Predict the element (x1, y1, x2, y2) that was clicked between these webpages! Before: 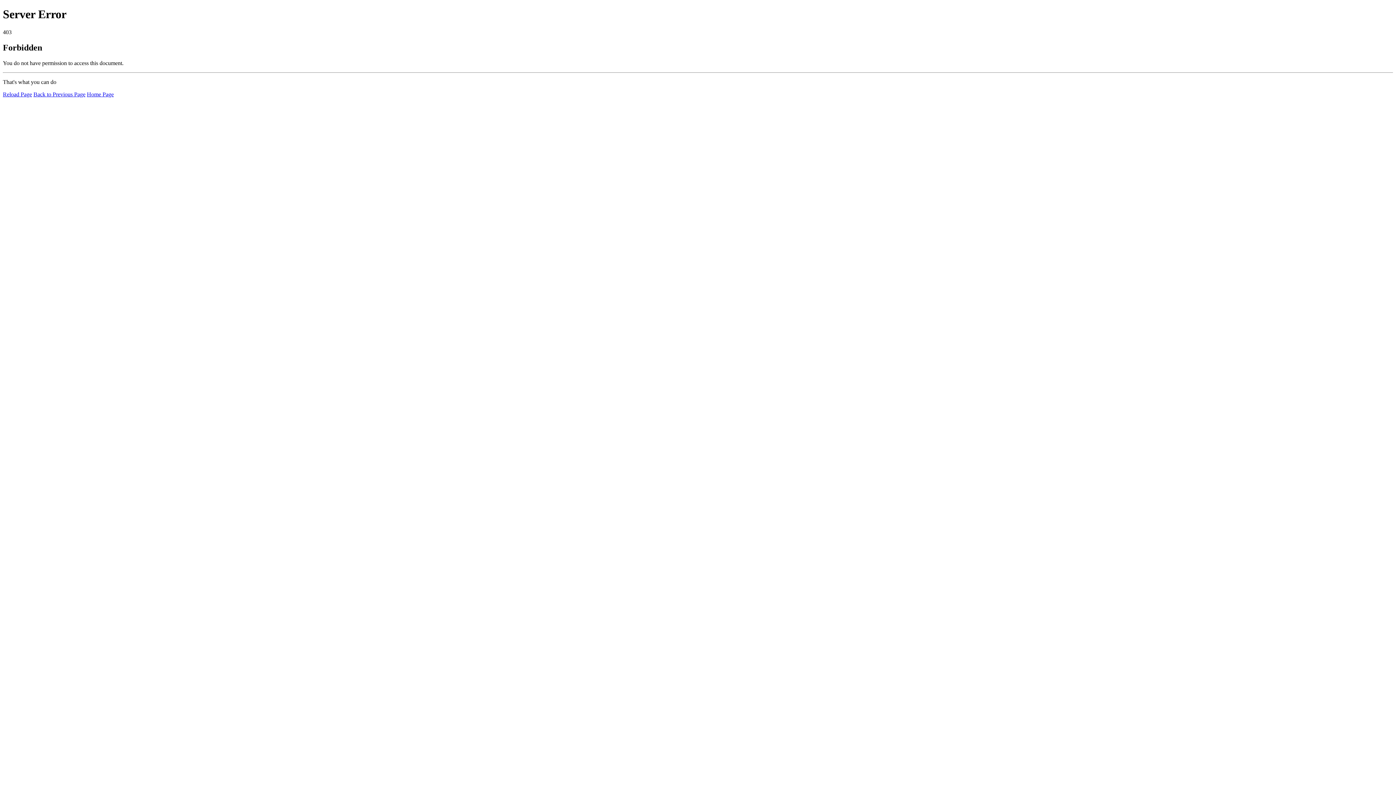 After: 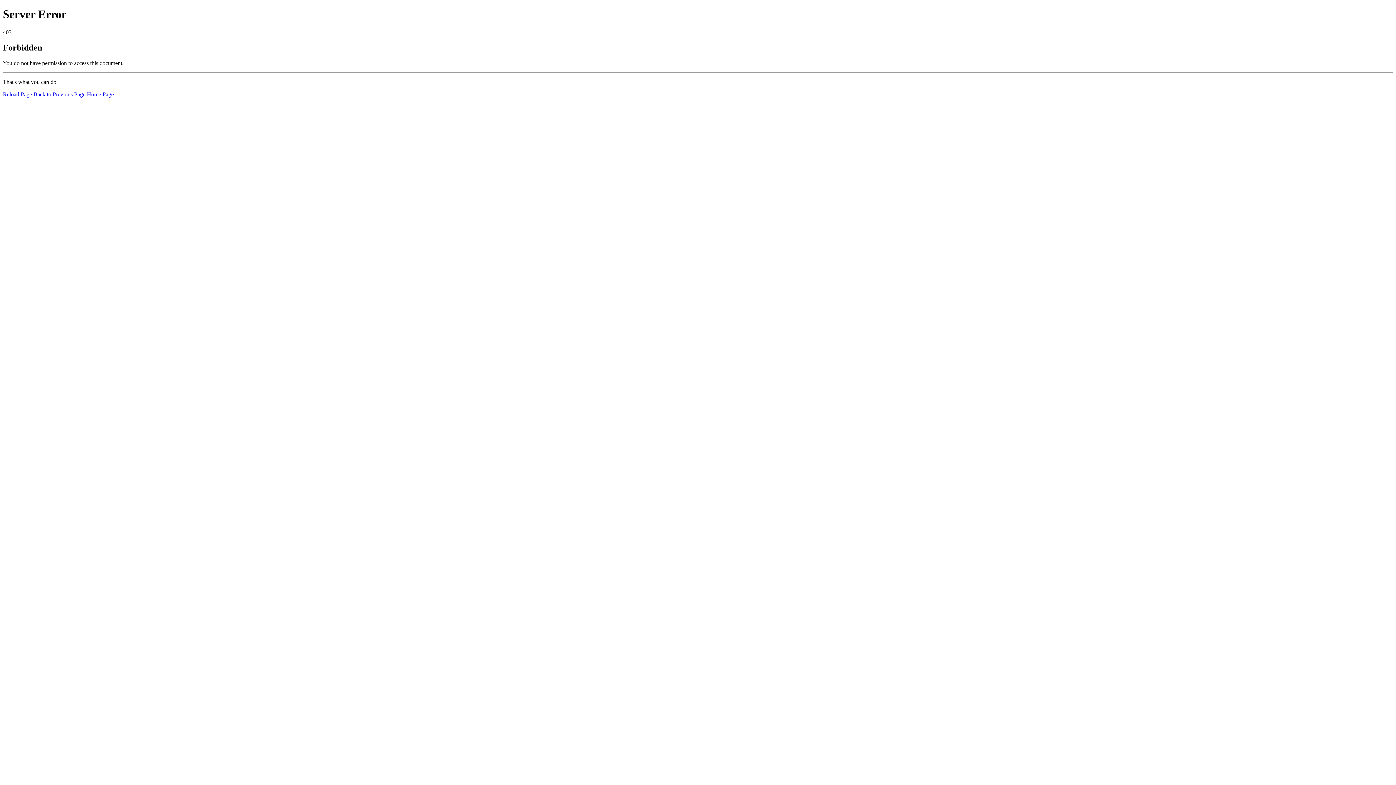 Action: bbox: (2, 91, 32, 97) label: Reload Page